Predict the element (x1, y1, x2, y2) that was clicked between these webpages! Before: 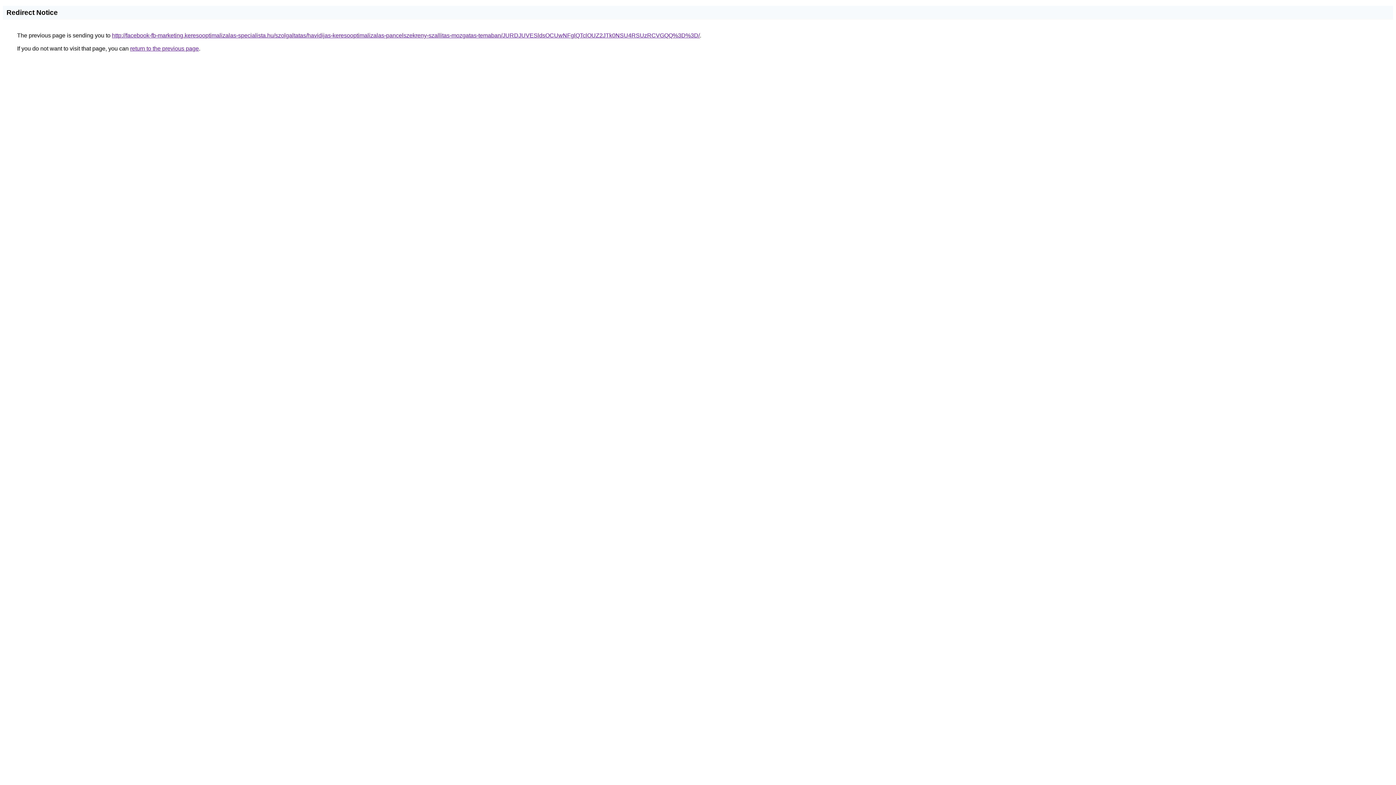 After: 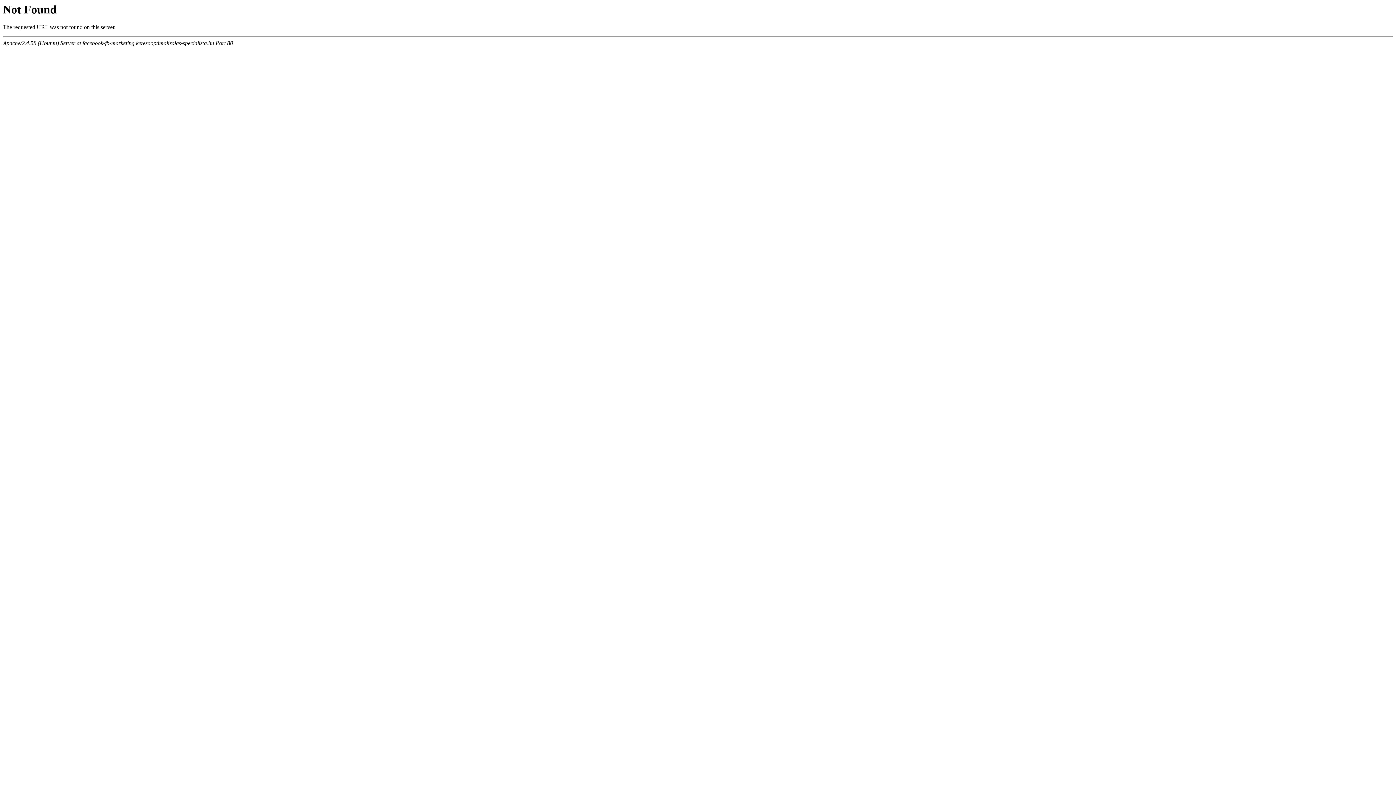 Action: bbox: (112, 32, 700, 38) label: http://facebook-fb-marketing.keresooptimalizalas-specialista.hu/szolgaltatas/havidijas-keresooptimalizalas-pancelszekreny-szallitas-mozgatas-temaban/JURDJUVESldsOCUwNFglQTclOUZ2JTk0NSU4RSUzRCVGQQ%3D%3D/